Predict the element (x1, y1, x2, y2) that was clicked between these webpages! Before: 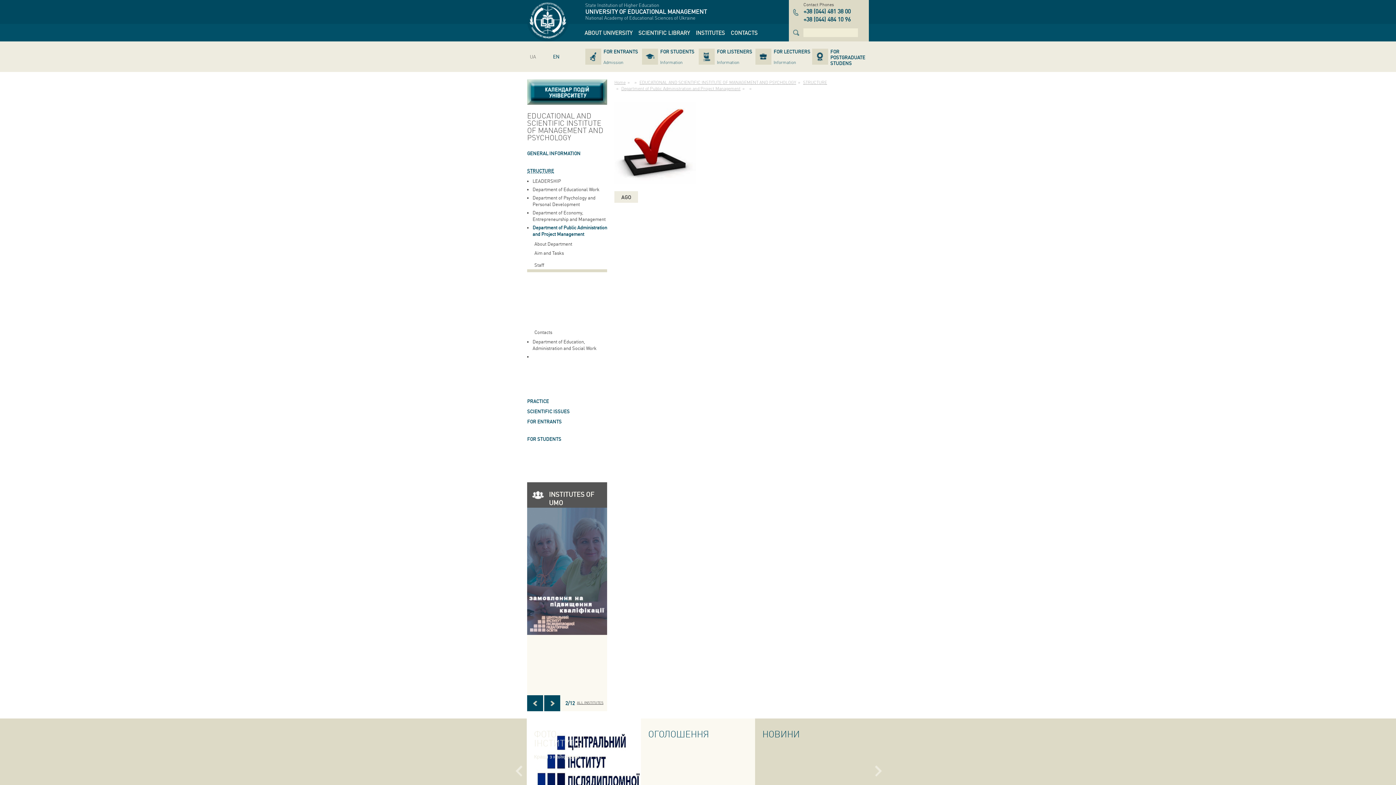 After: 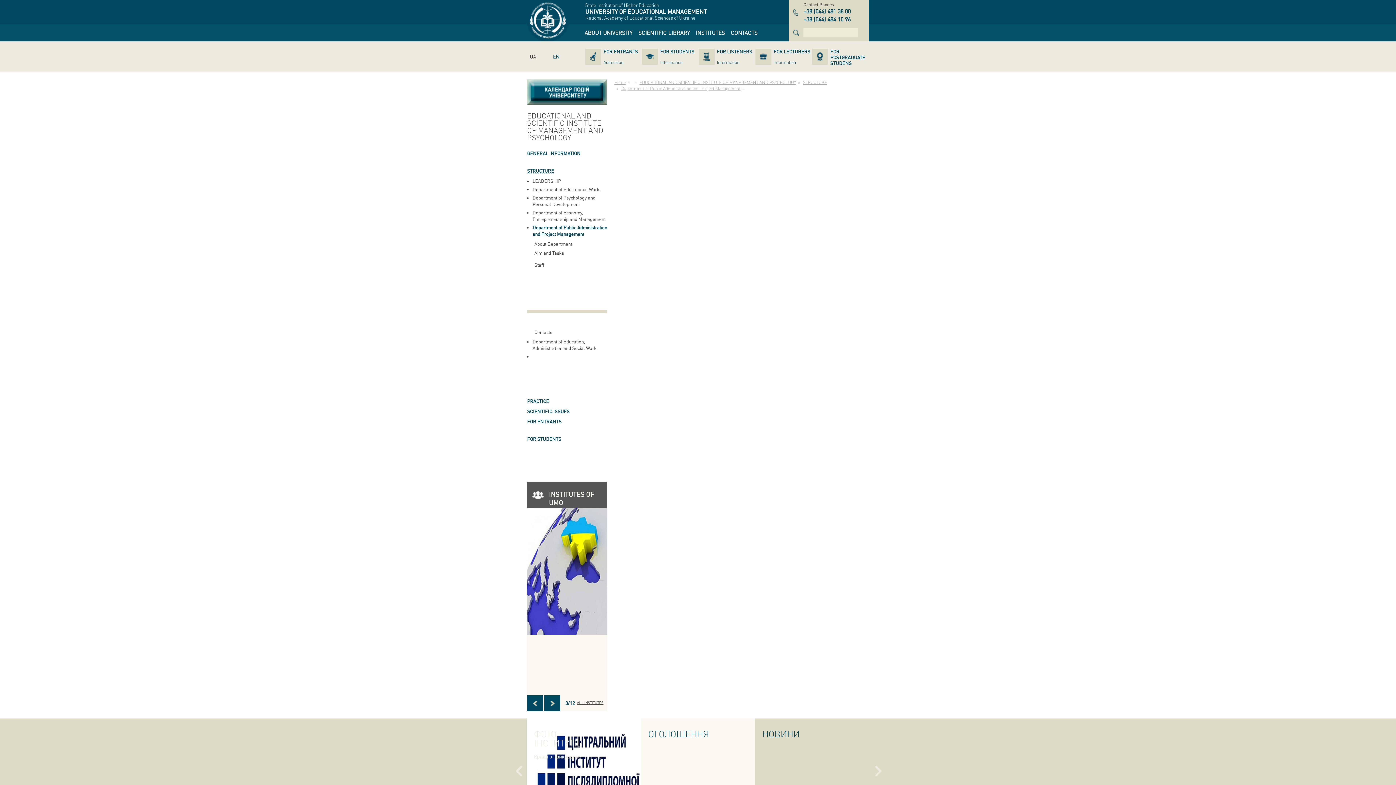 Action: bbox: (527, 310, 607, 313)